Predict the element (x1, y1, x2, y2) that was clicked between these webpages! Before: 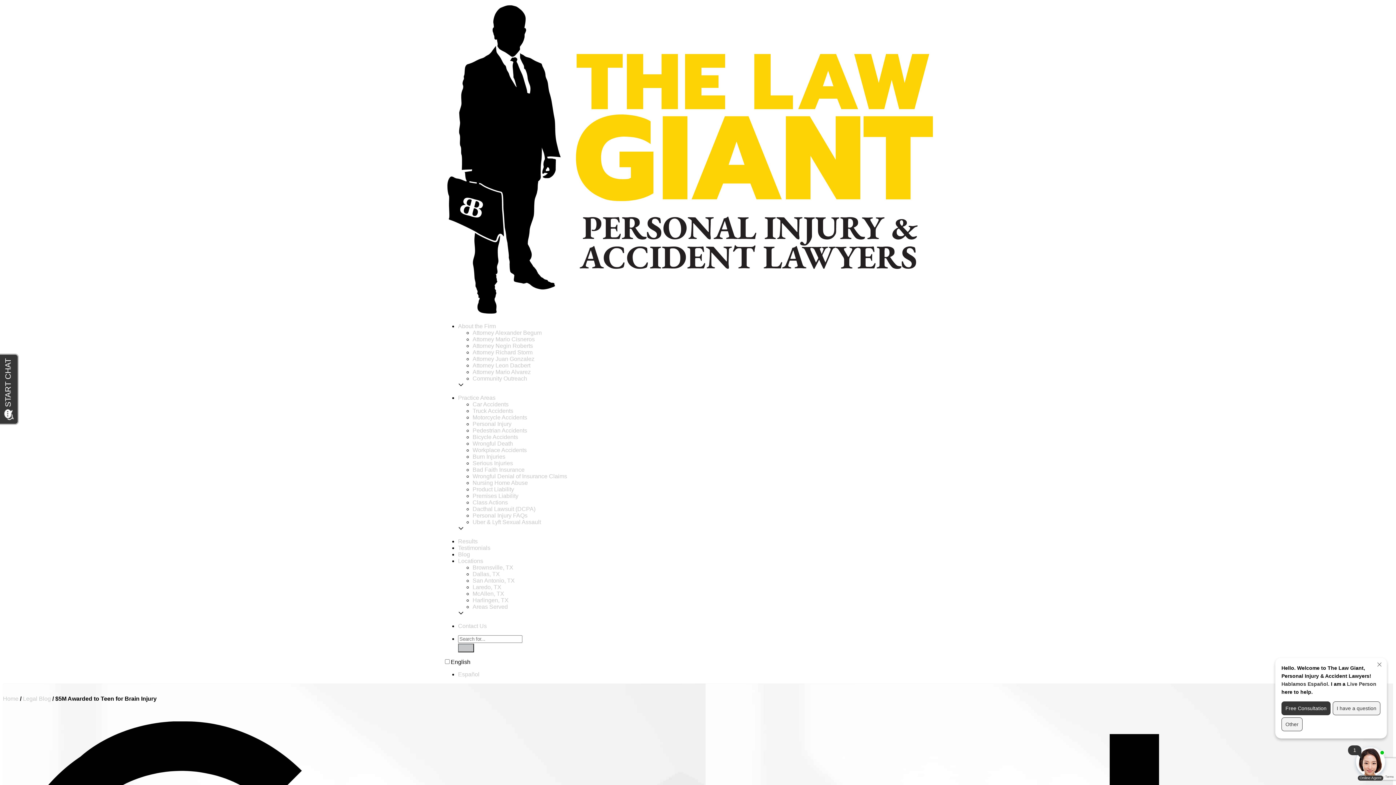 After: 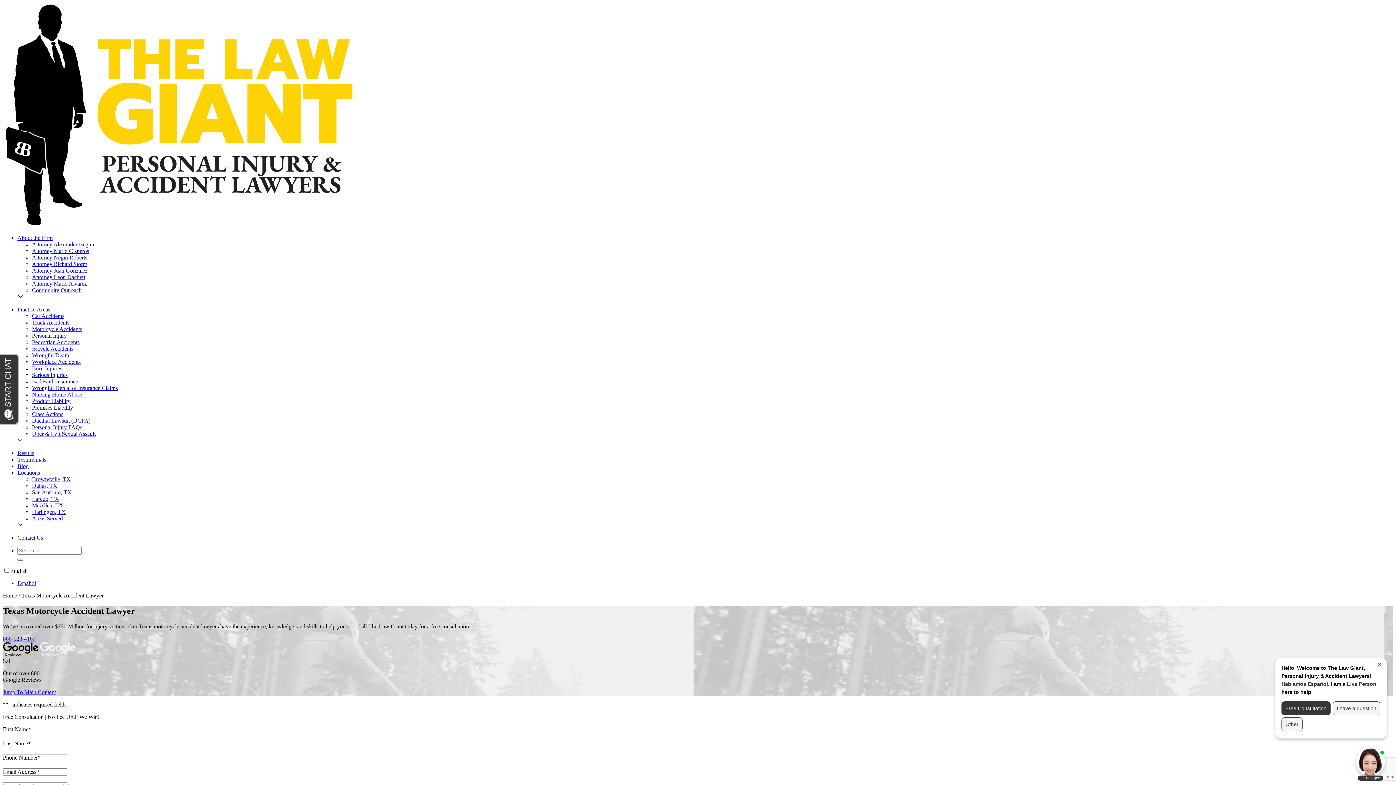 Action: bbox: (472, 414, 527, 420) label: Motorcycle Accidents